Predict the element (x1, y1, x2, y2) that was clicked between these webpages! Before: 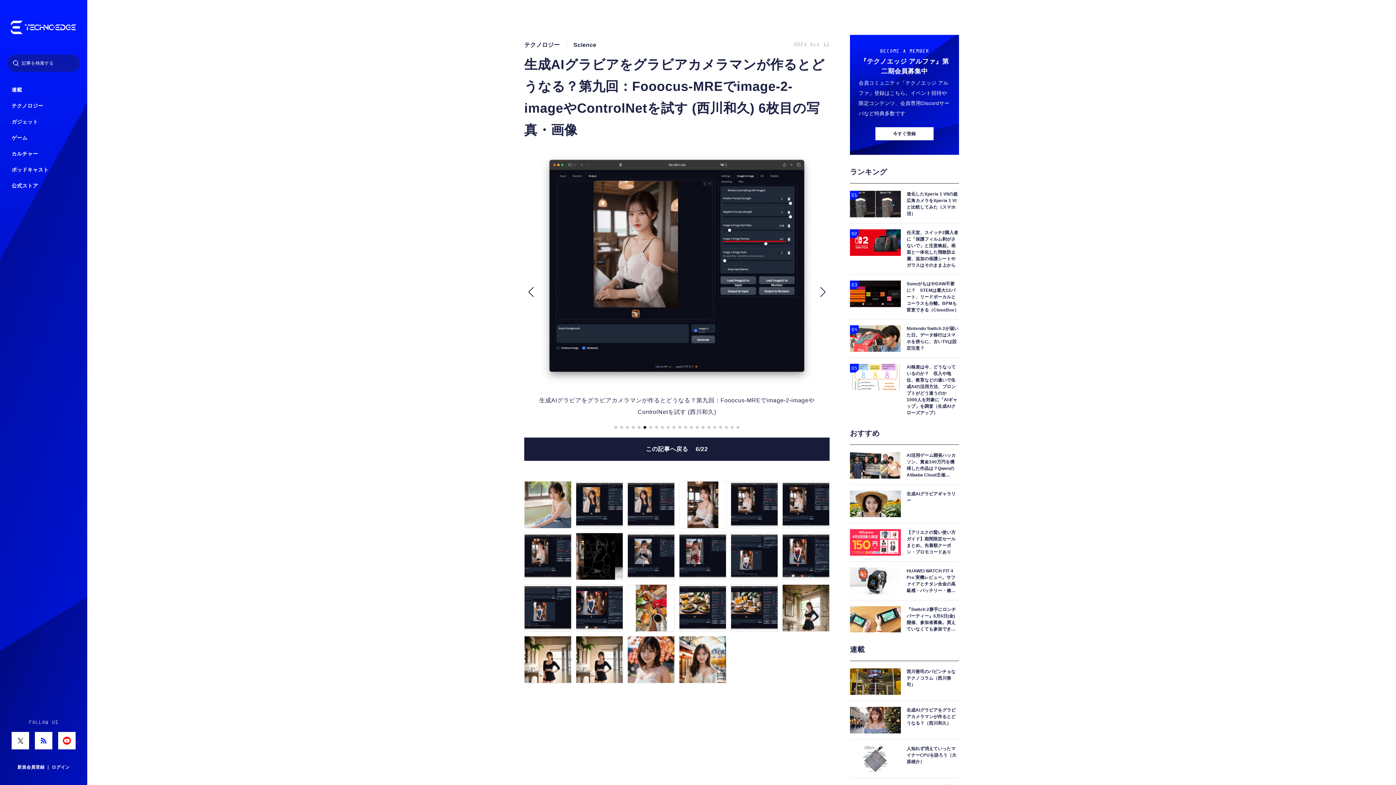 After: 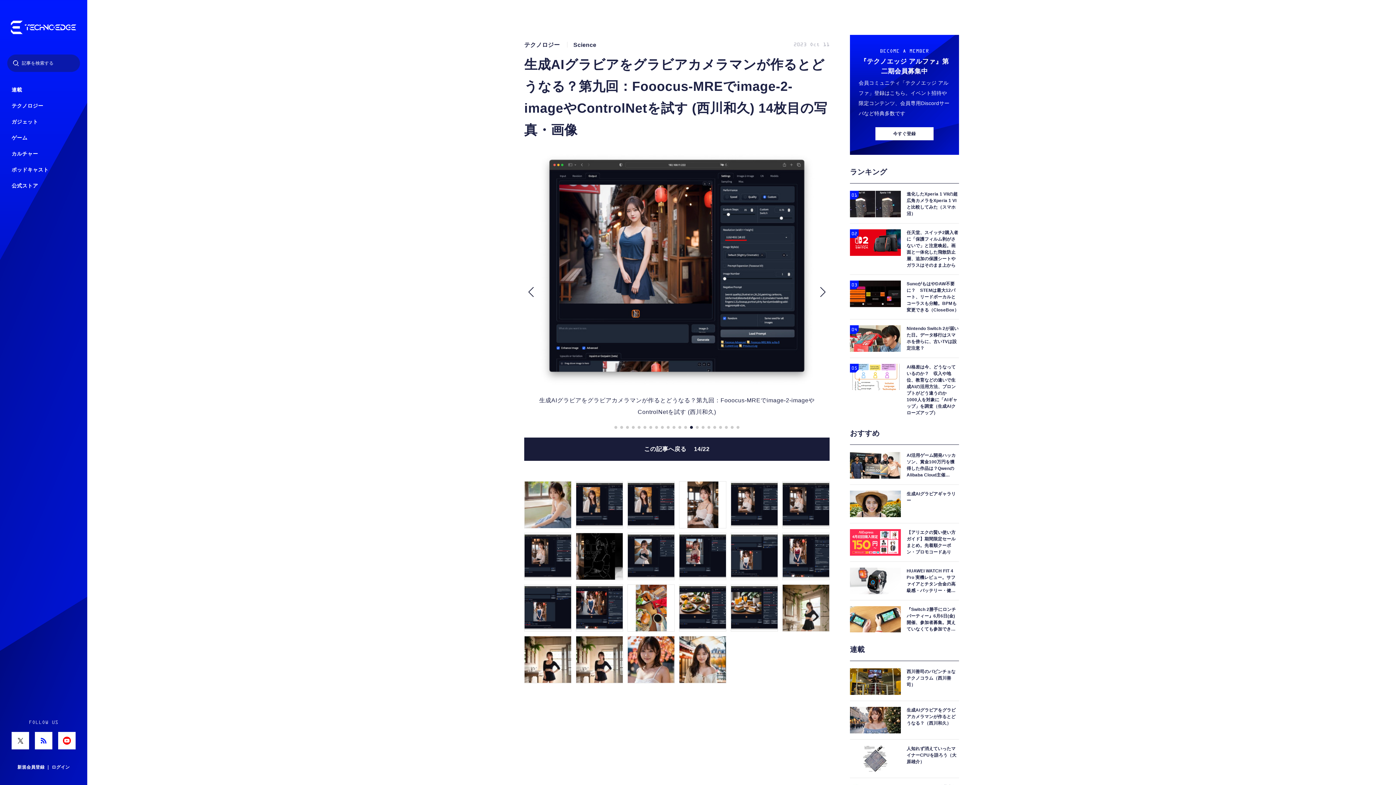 Action: bbox: (576, 584, 623, 632)